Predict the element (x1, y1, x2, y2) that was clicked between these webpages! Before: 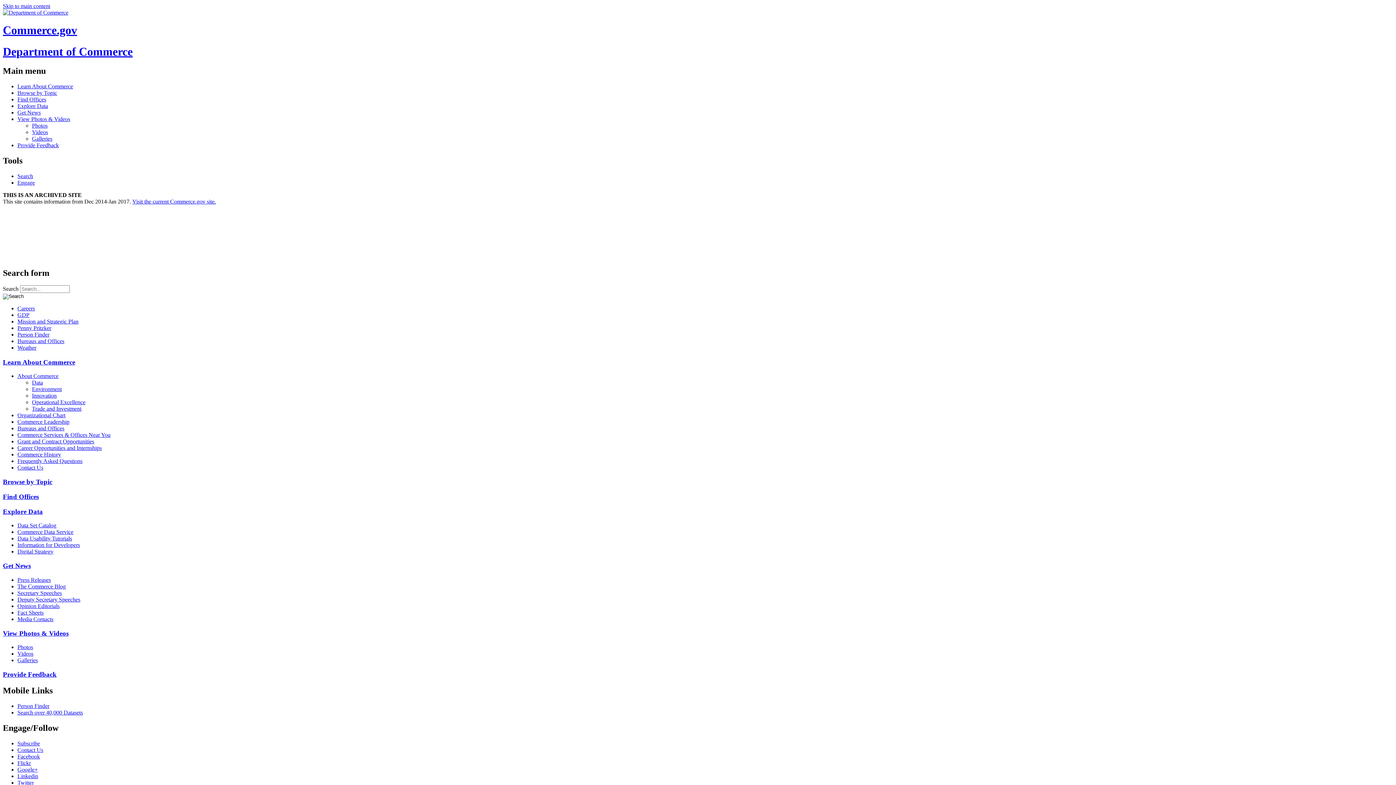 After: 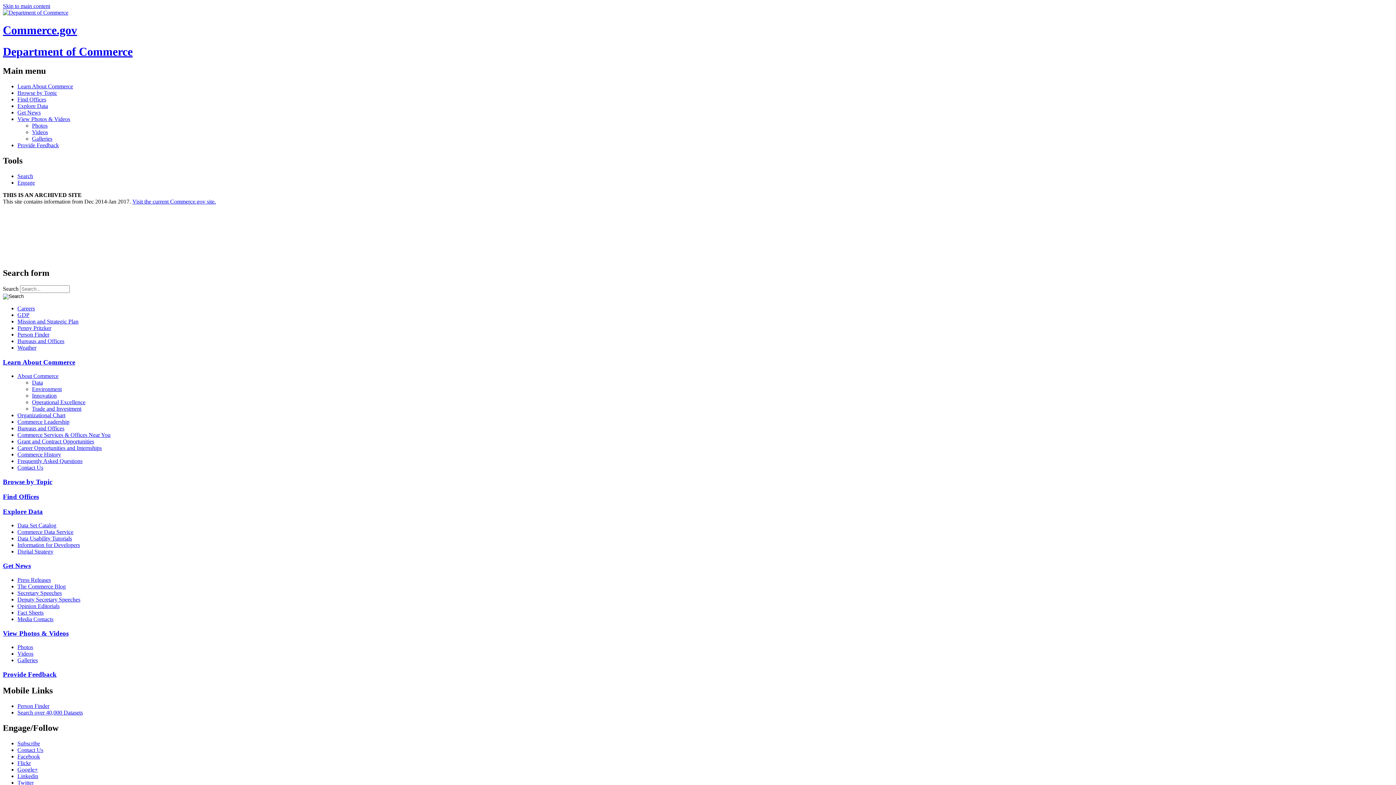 Action: label: Explore Data bbox: (17, 102, 1393, 109)